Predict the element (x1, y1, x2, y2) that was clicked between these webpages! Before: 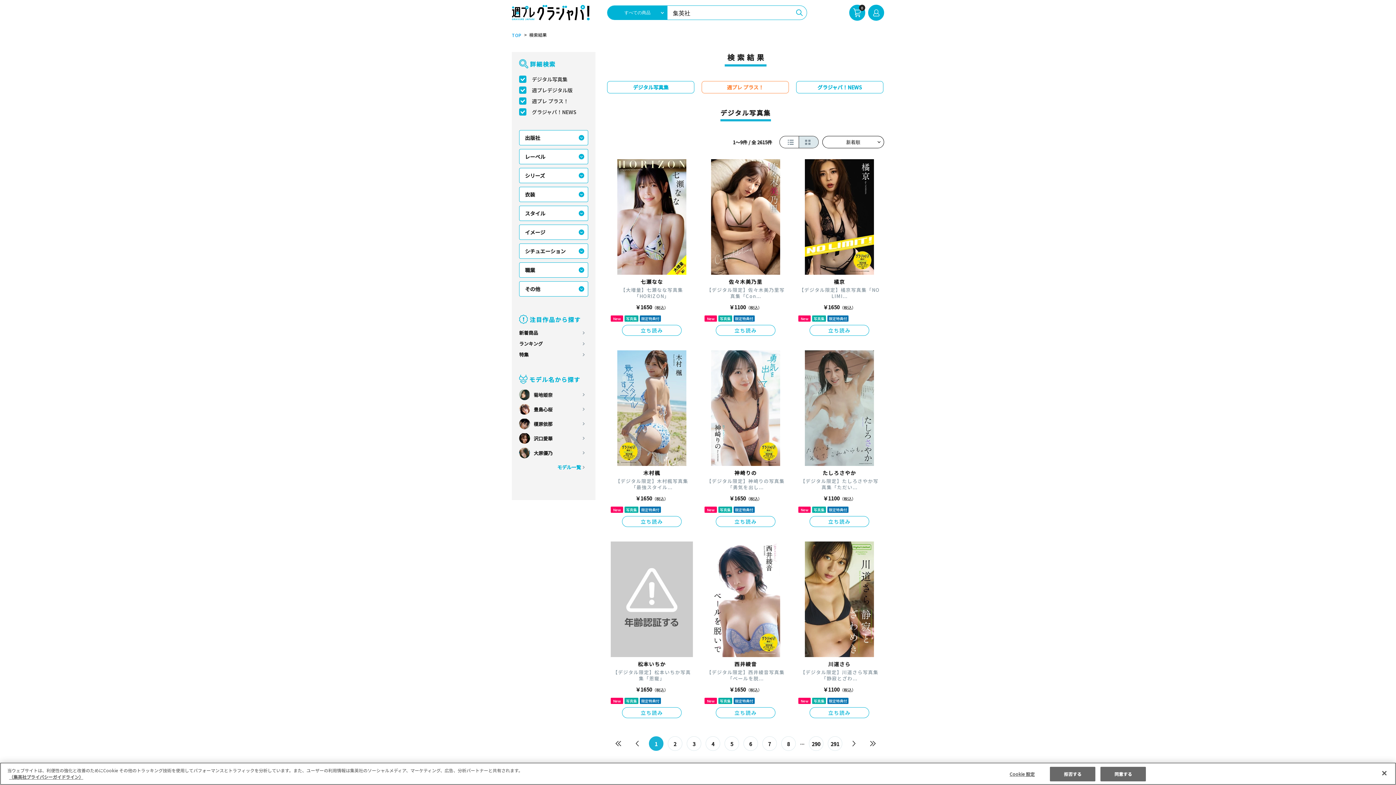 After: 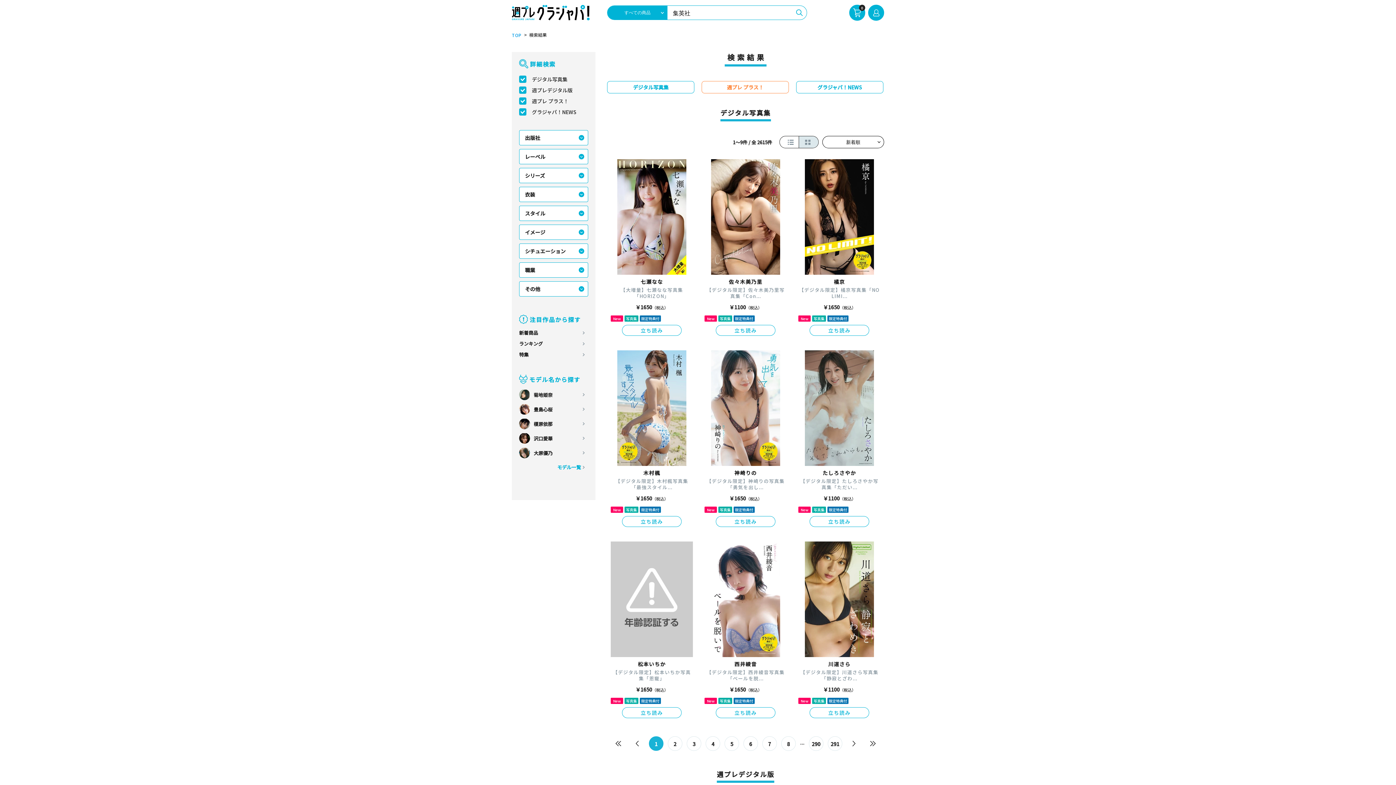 Action: label: 閉じる bbox: (1376, 765, 1392, 781)